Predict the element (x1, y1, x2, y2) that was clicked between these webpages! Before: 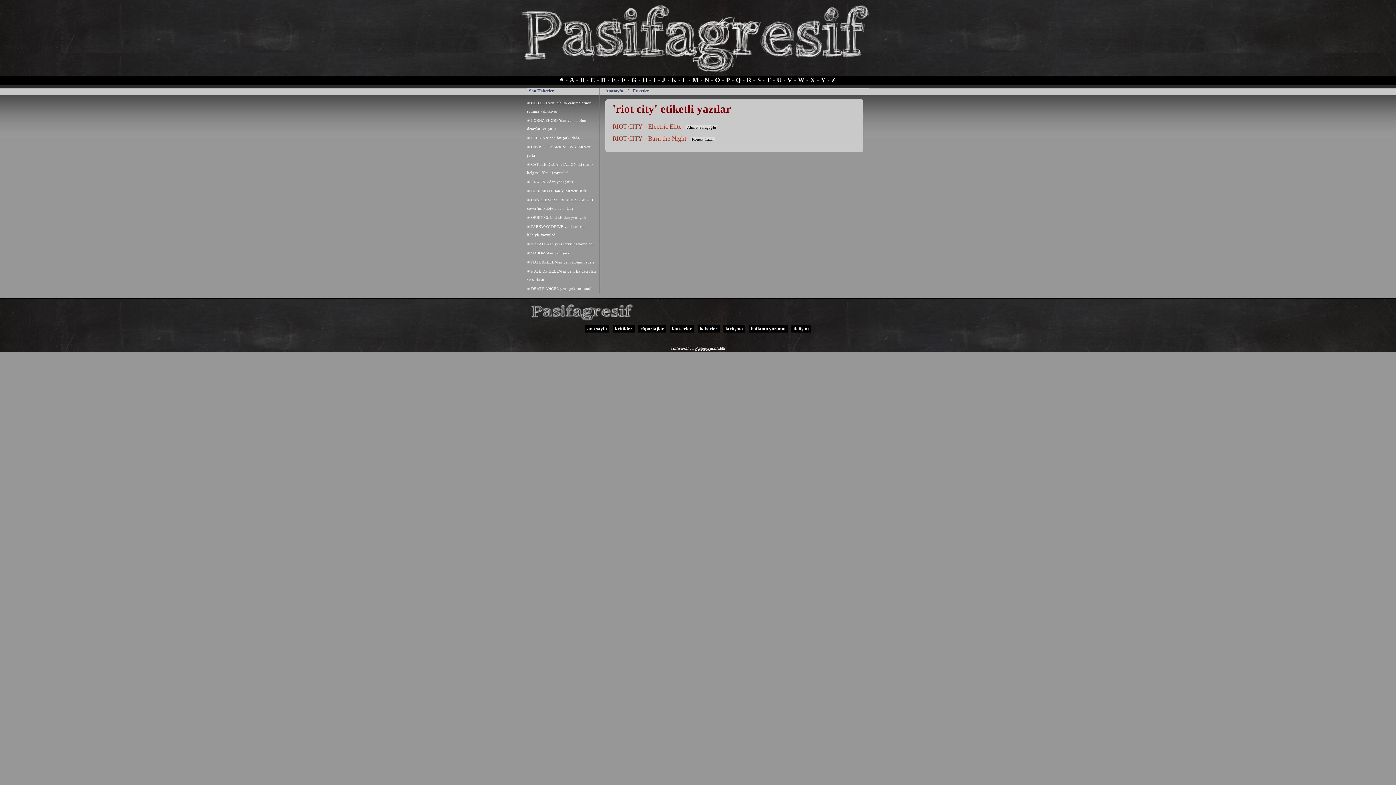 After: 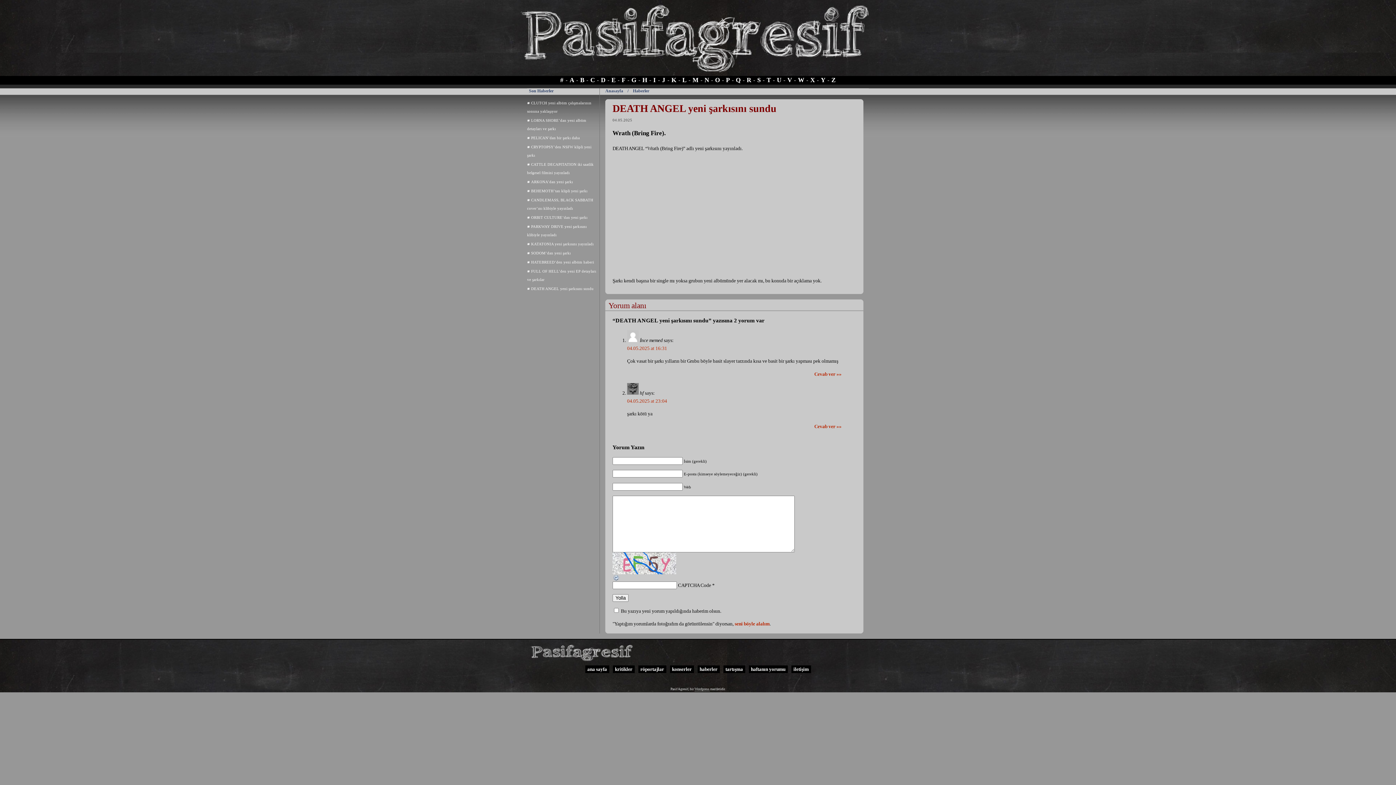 Action: label: DEATH ANGEL yeni şarkısını sundu bbox: (531, 286, 593, 290)